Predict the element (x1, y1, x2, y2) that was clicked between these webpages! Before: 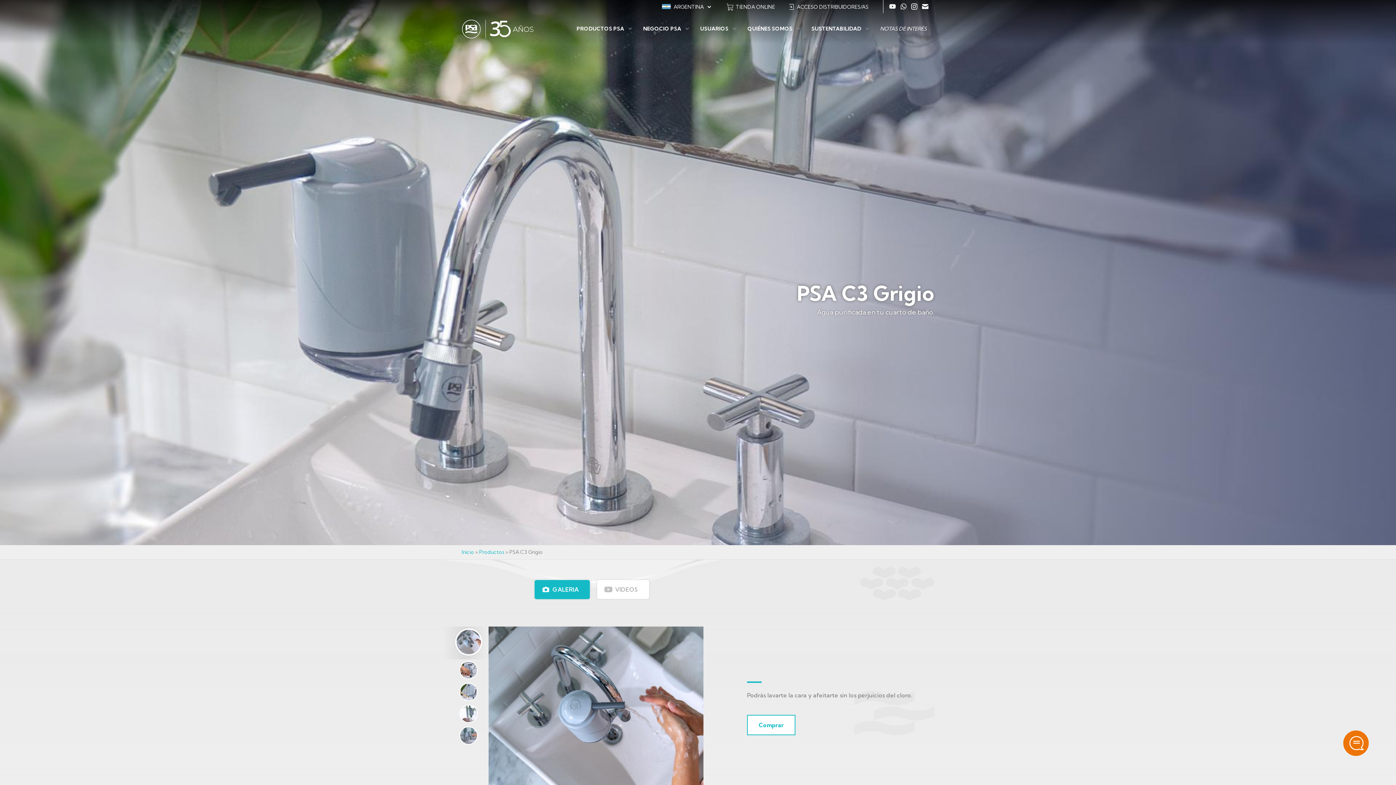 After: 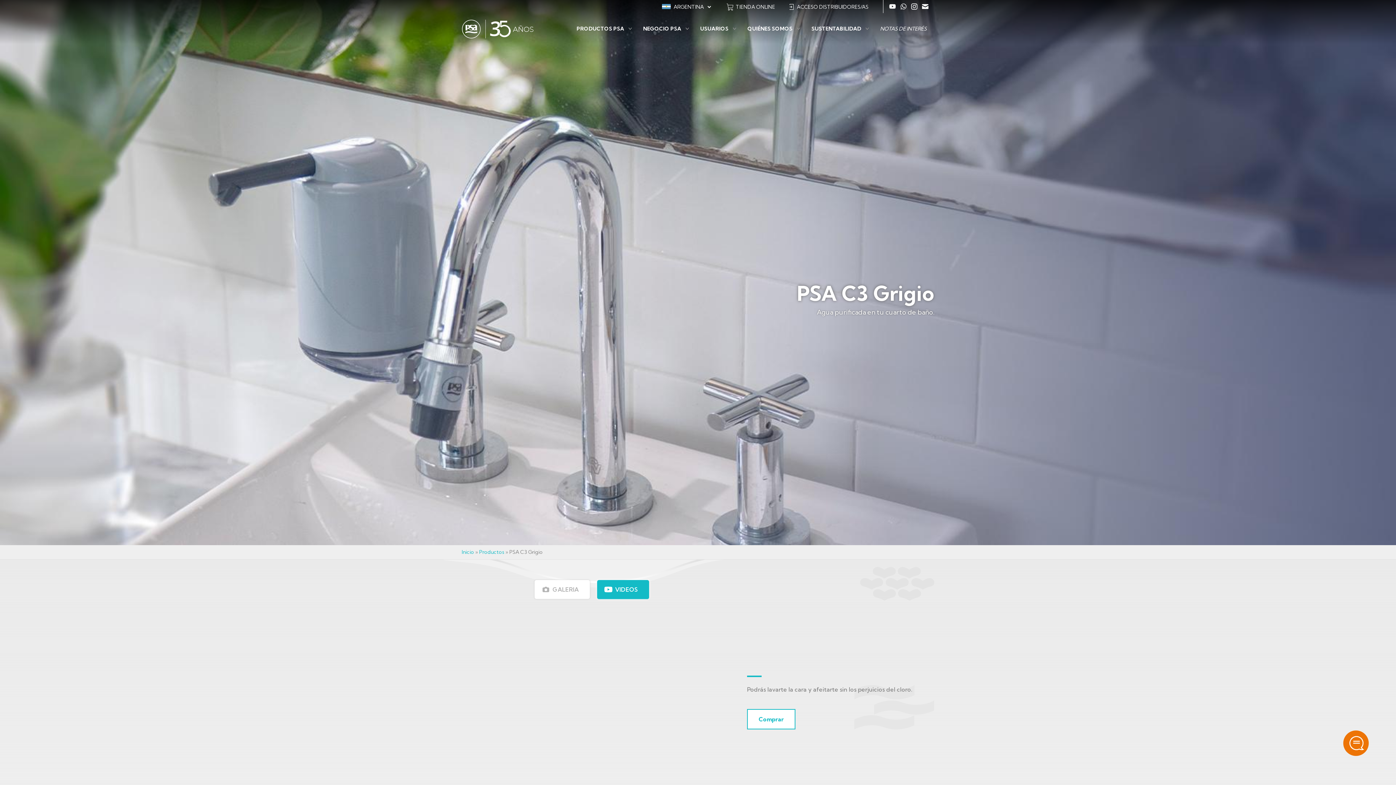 Action: label: VIDEOS bbox: (597, 580, 649, 599)